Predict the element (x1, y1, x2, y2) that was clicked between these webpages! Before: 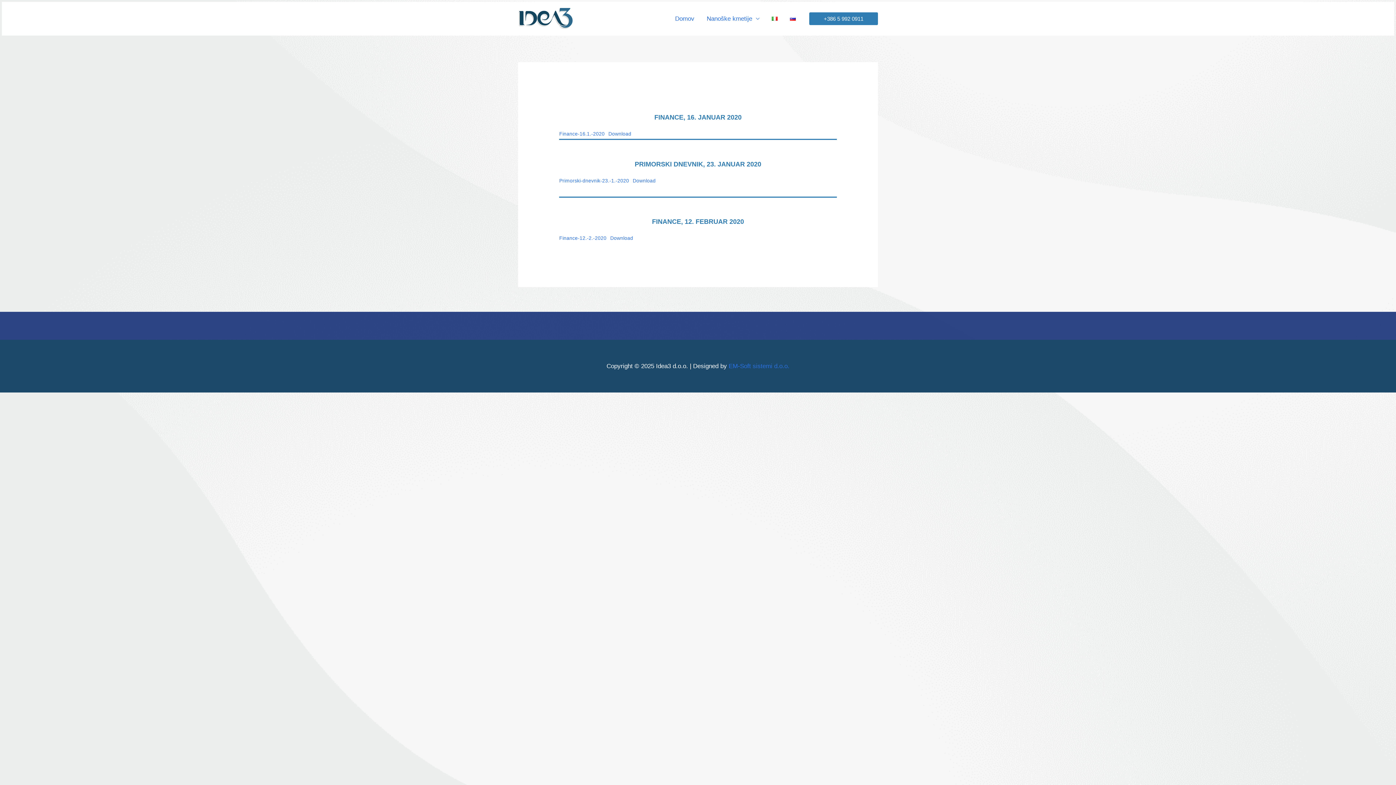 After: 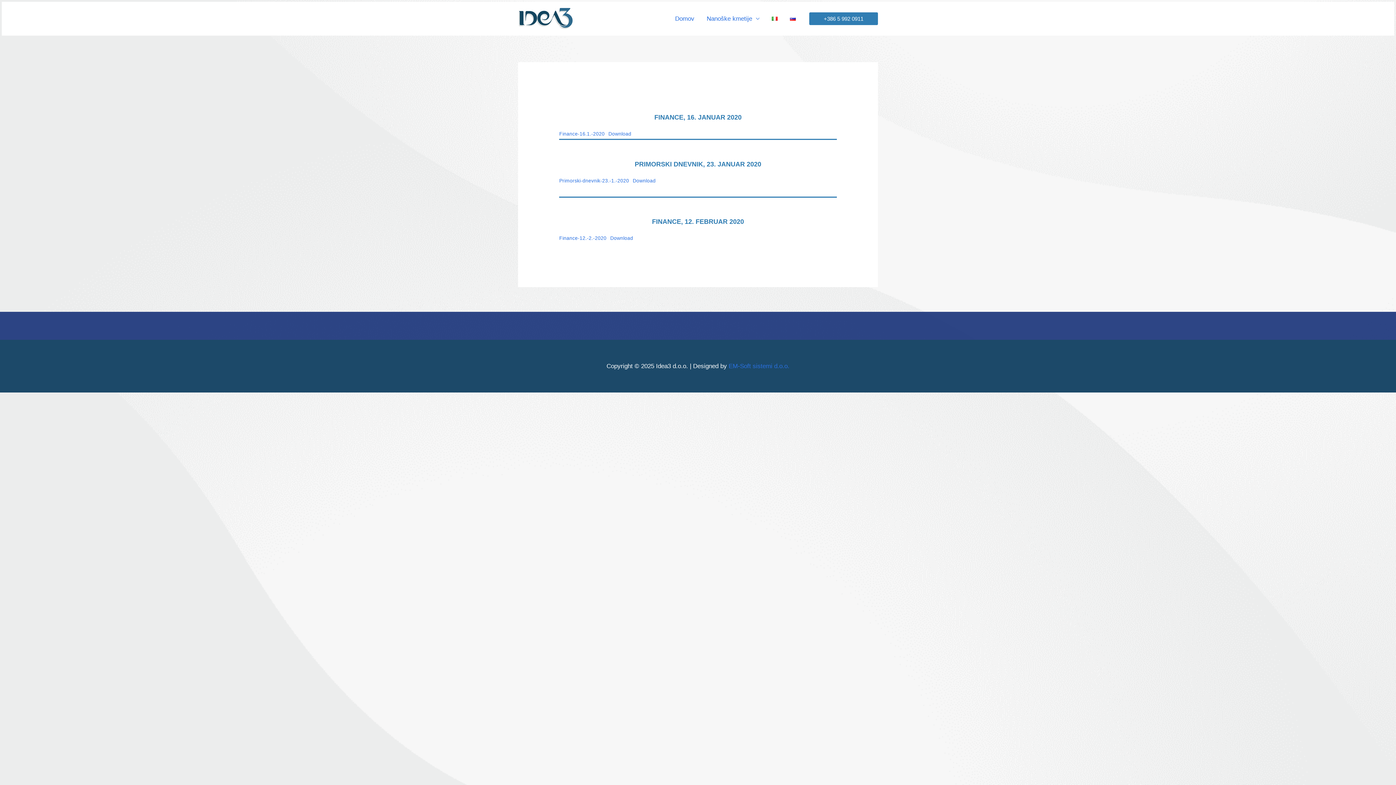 Action: bbox: (784, 6, 802, 31)